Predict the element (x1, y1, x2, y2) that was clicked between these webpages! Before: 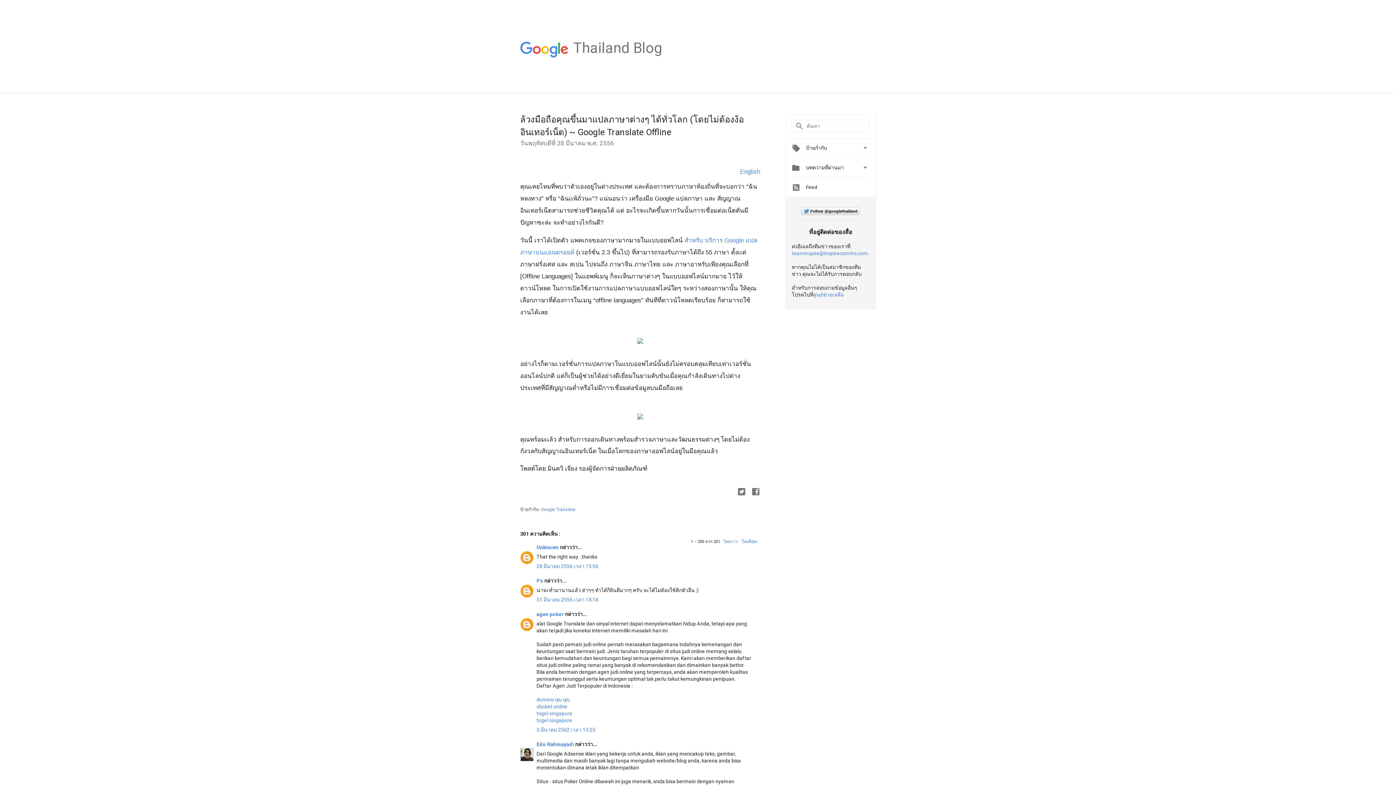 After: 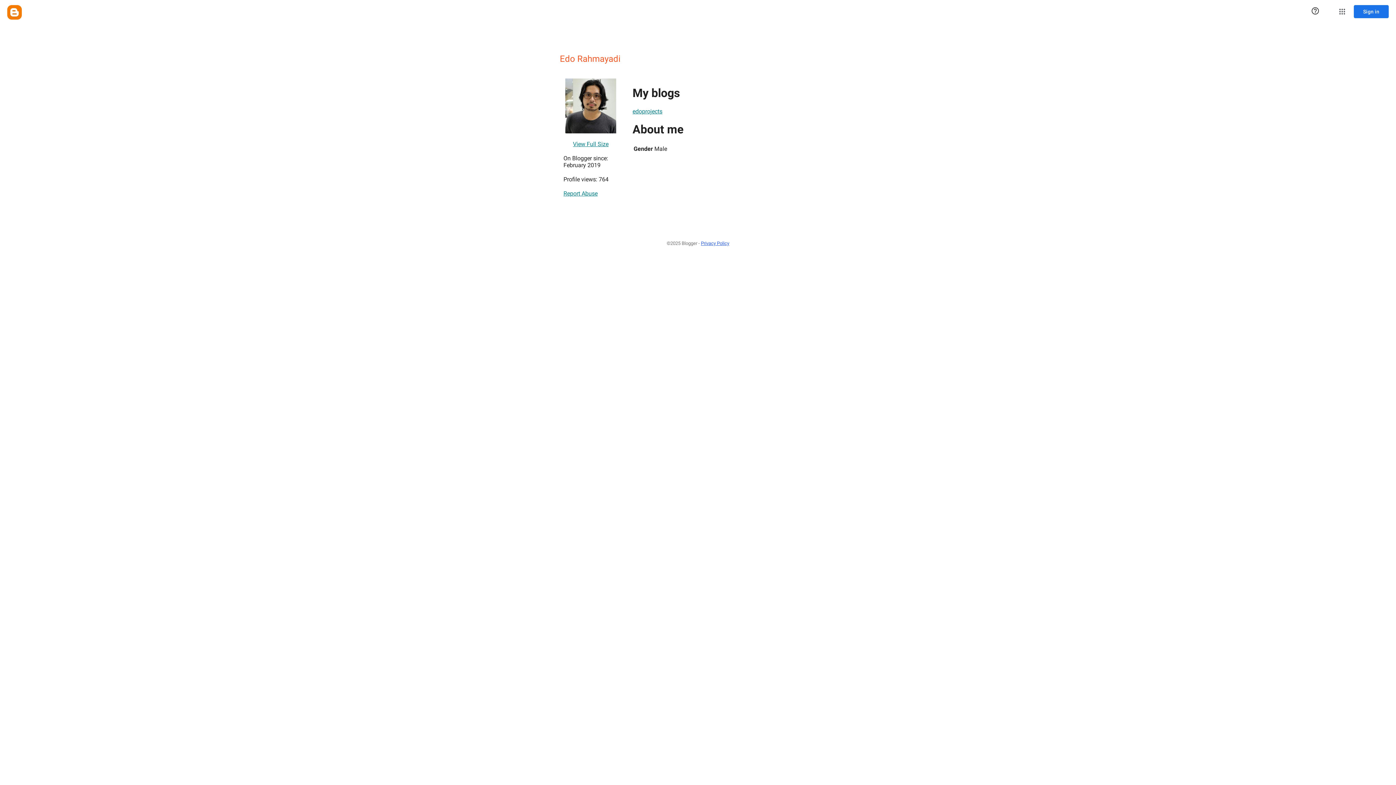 Action: bbox: (536, 741, 575, 747) label: Edo Rahmayadi 